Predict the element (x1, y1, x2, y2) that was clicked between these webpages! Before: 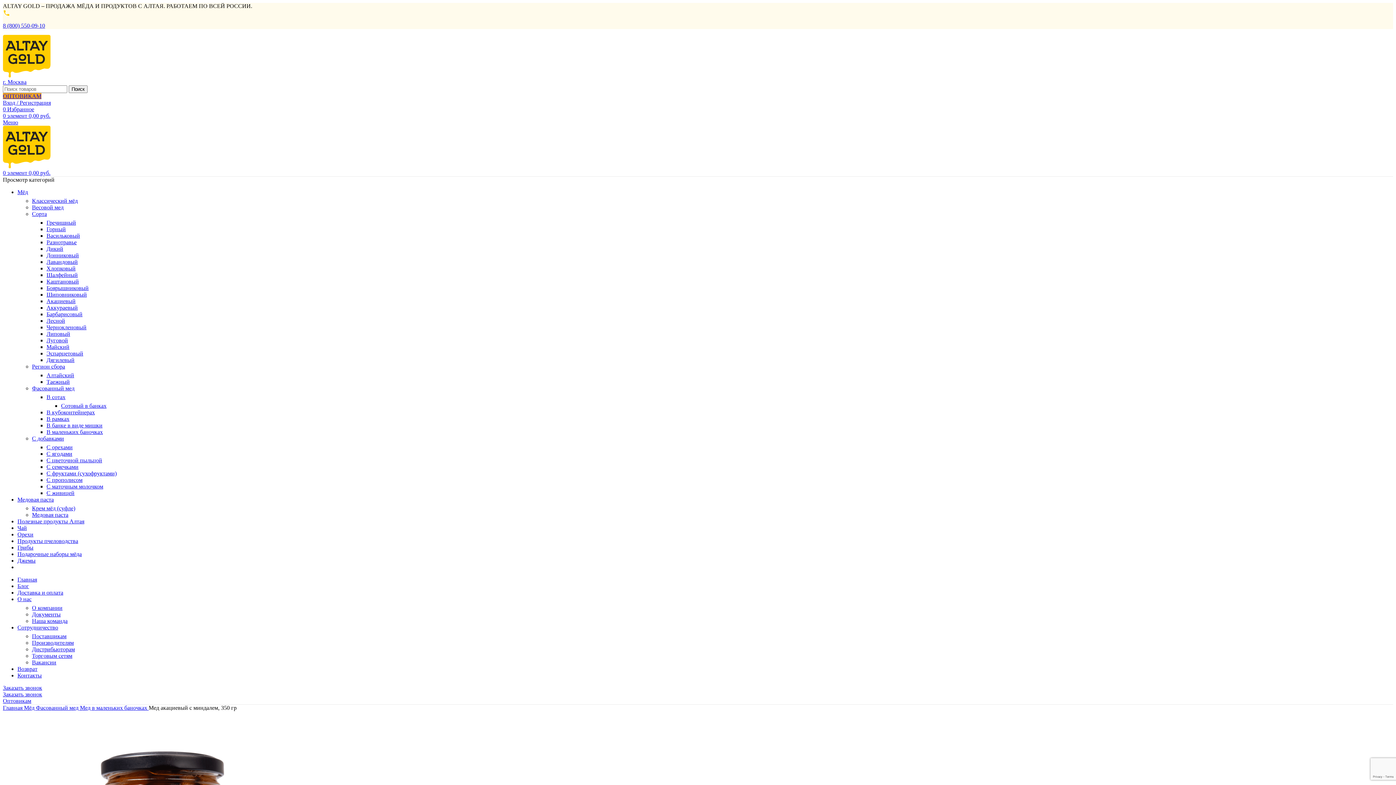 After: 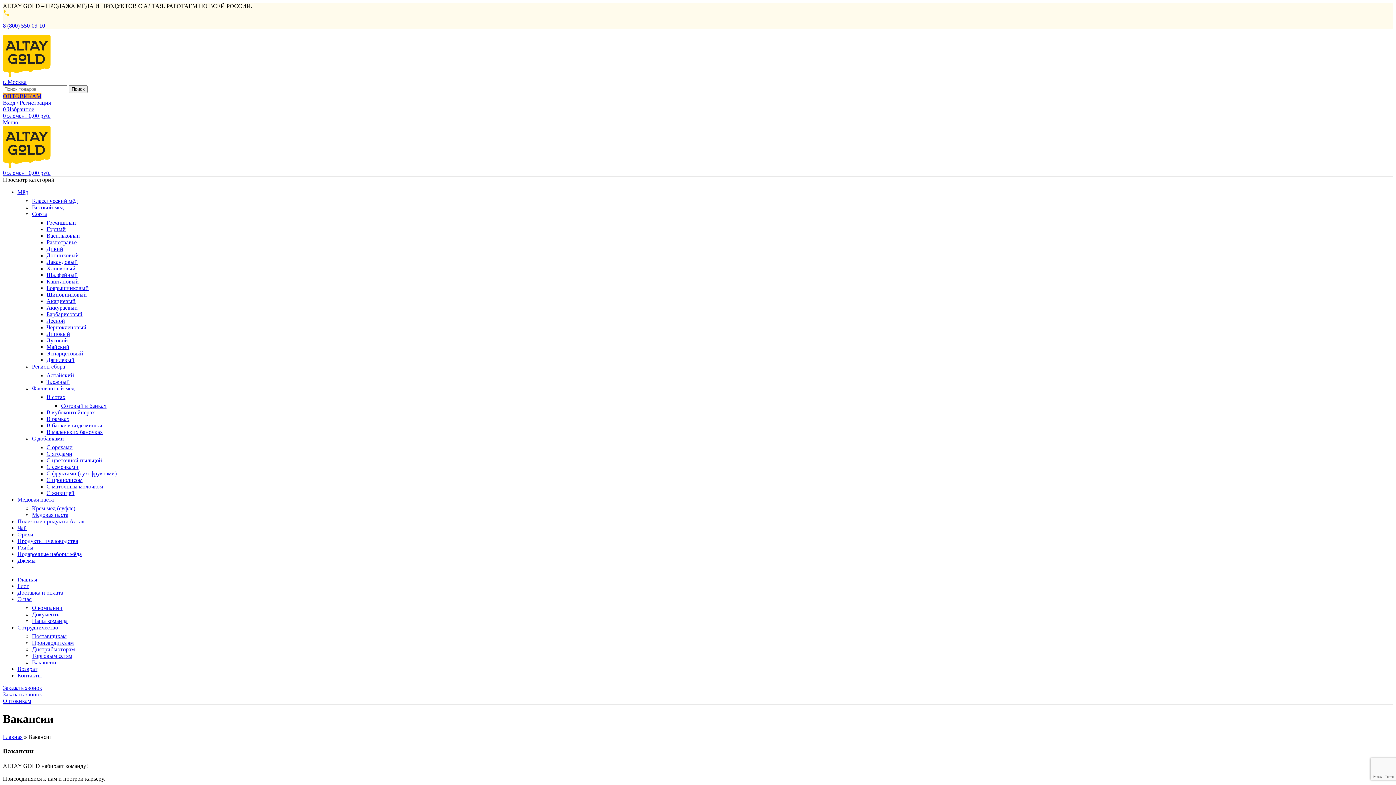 Action: bbox: (32, 659, 56, 665) label: Вакансии